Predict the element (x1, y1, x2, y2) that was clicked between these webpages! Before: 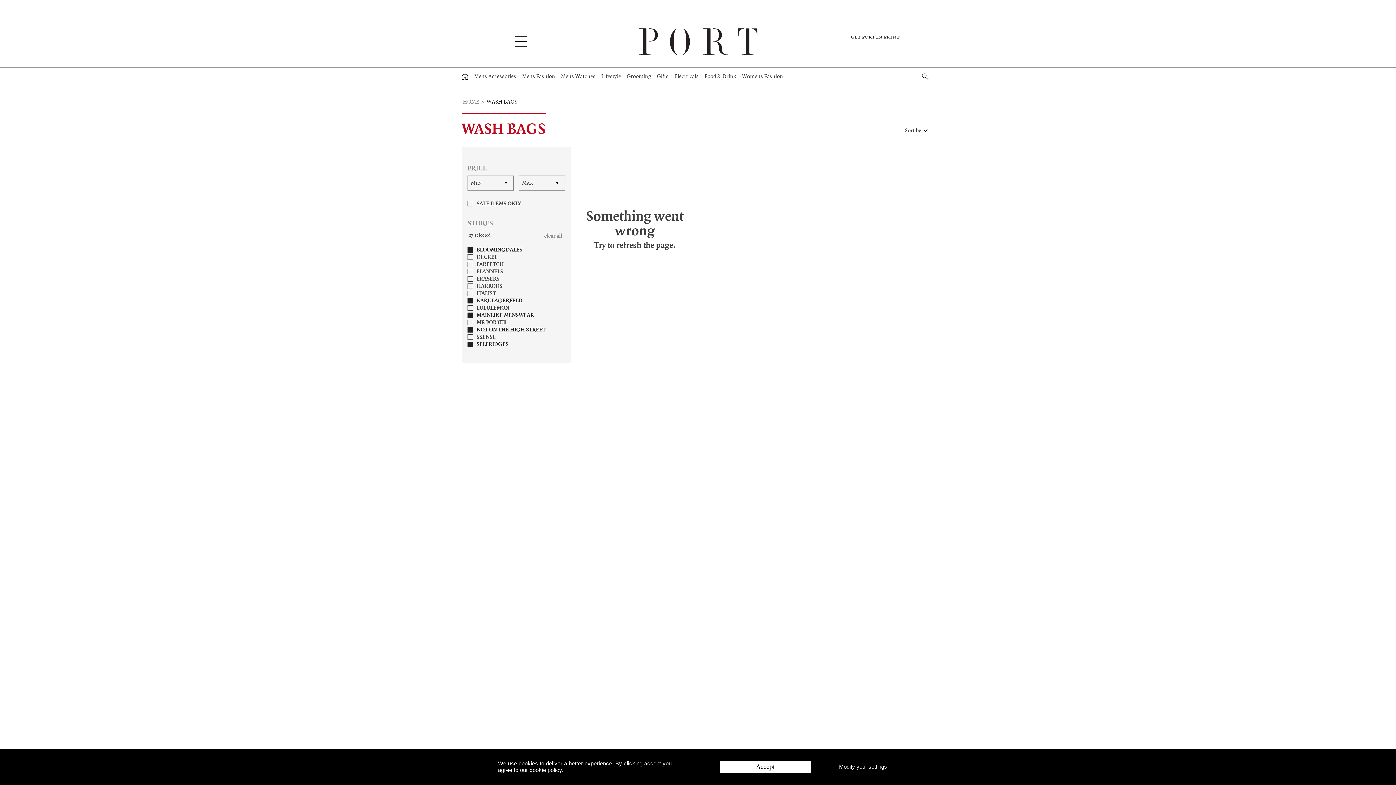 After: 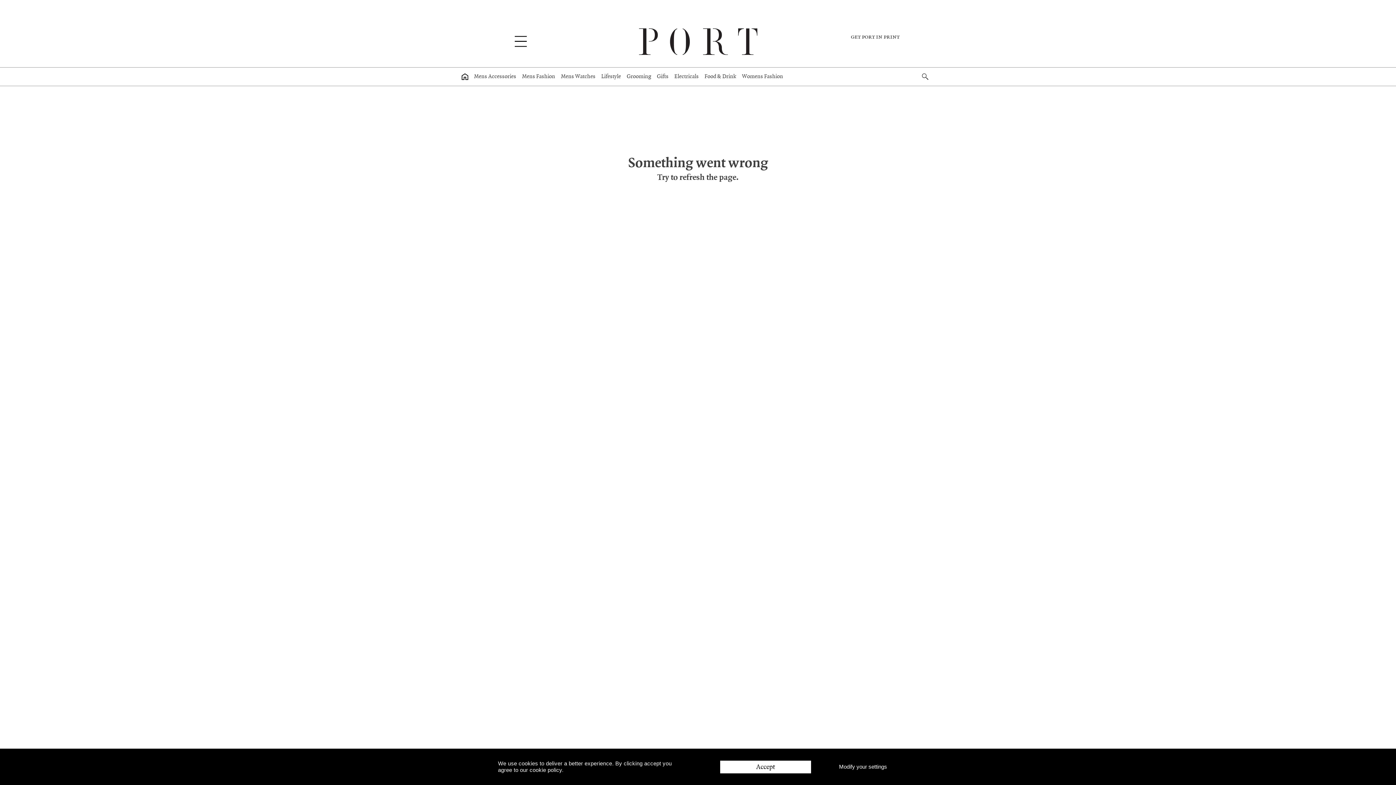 Action: bbox: (626, 67, 651, 85) label: Grooming